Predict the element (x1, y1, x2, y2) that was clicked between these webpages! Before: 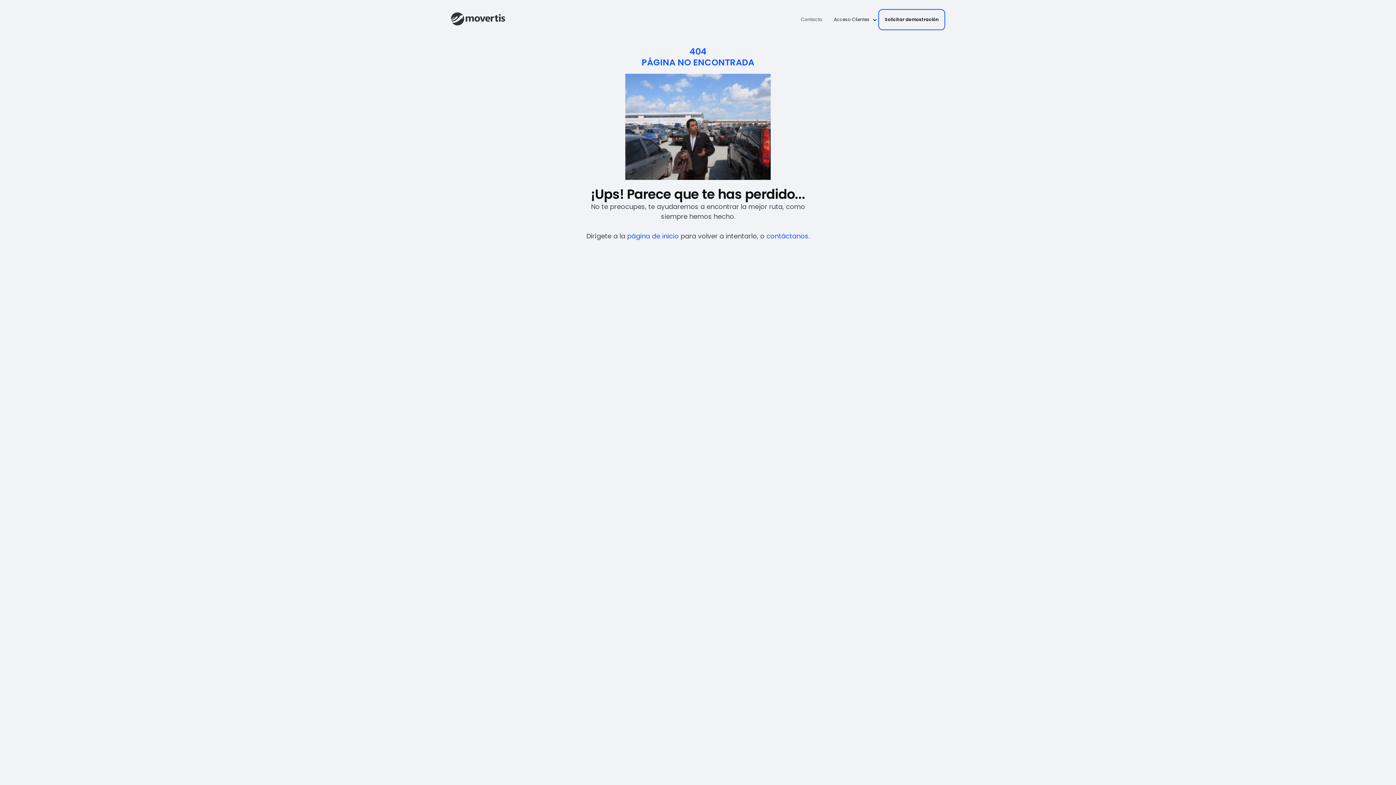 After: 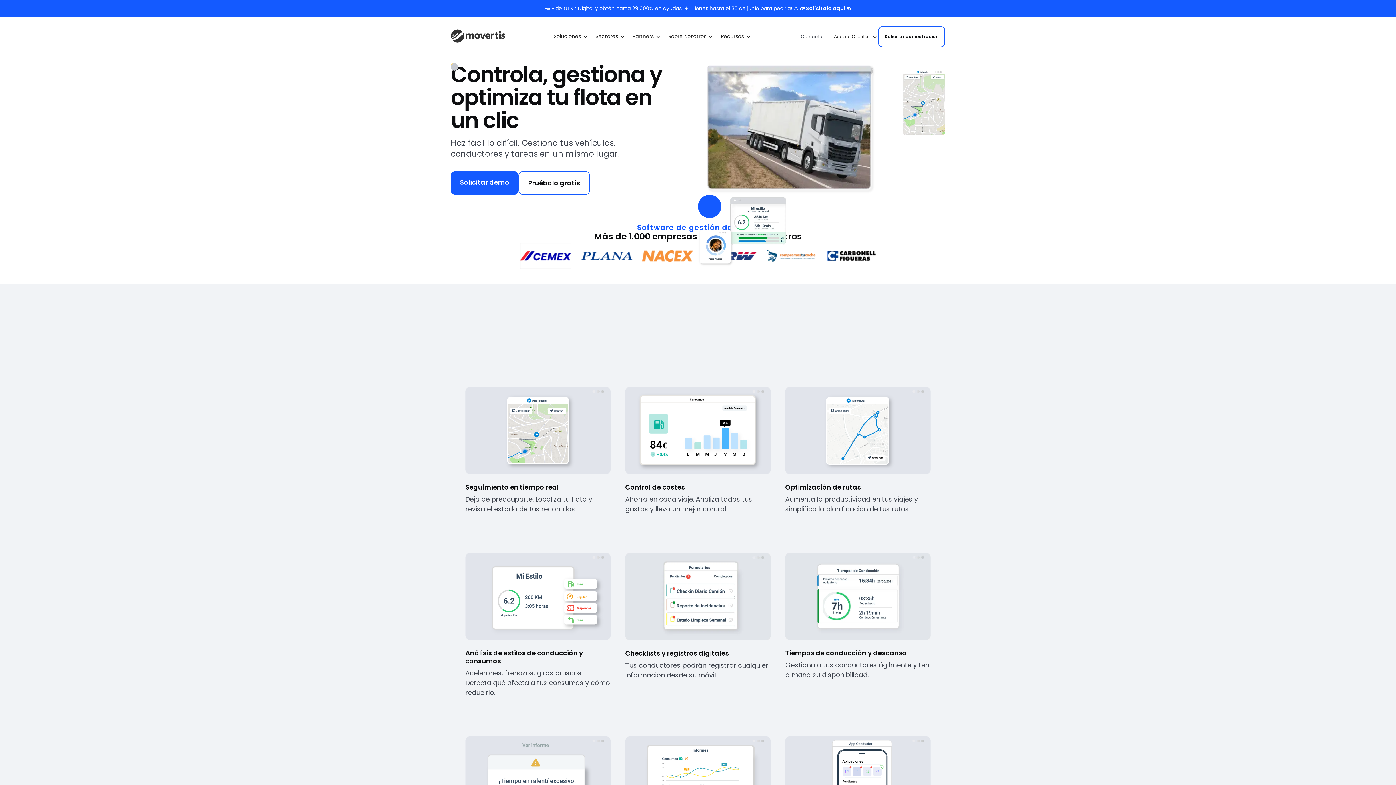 Action: bbox: (450, 12, 505, 26)